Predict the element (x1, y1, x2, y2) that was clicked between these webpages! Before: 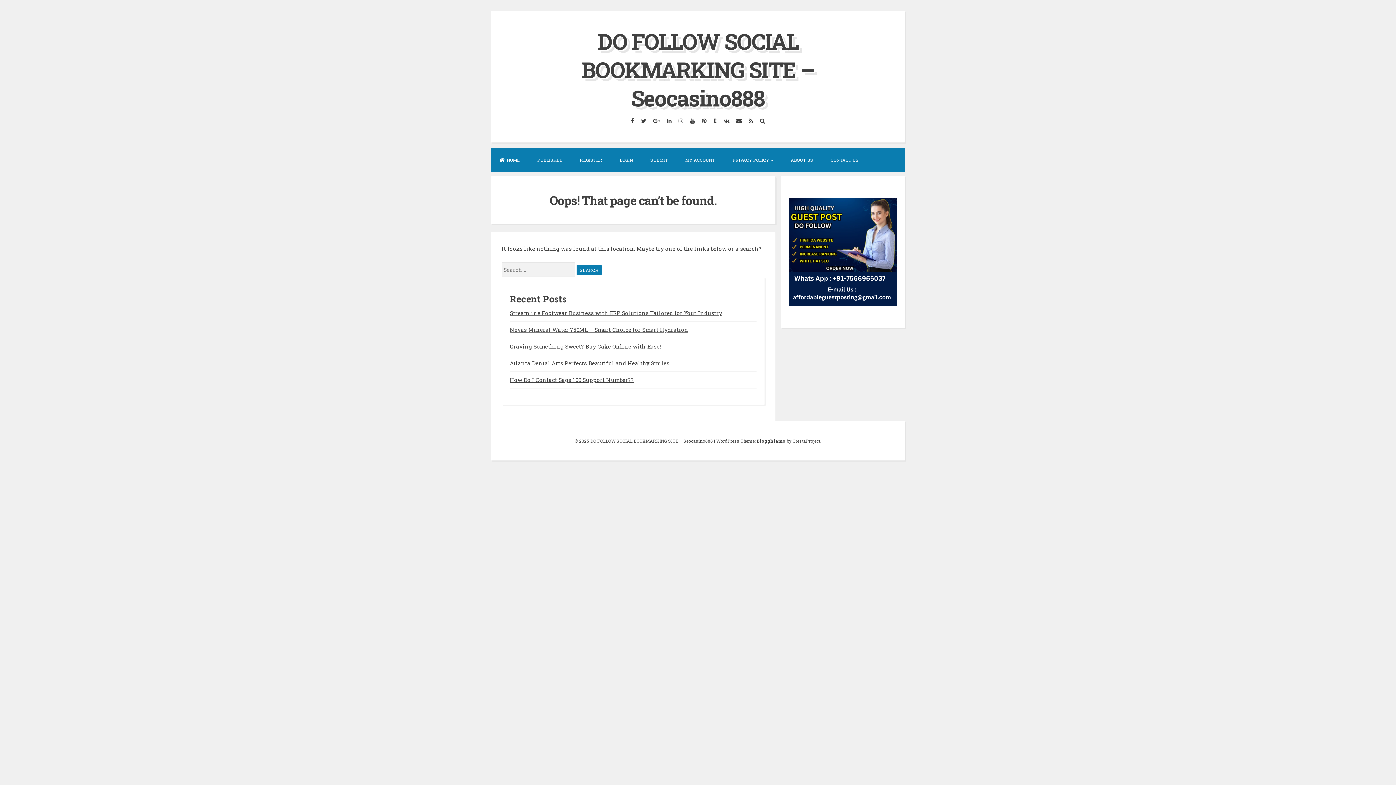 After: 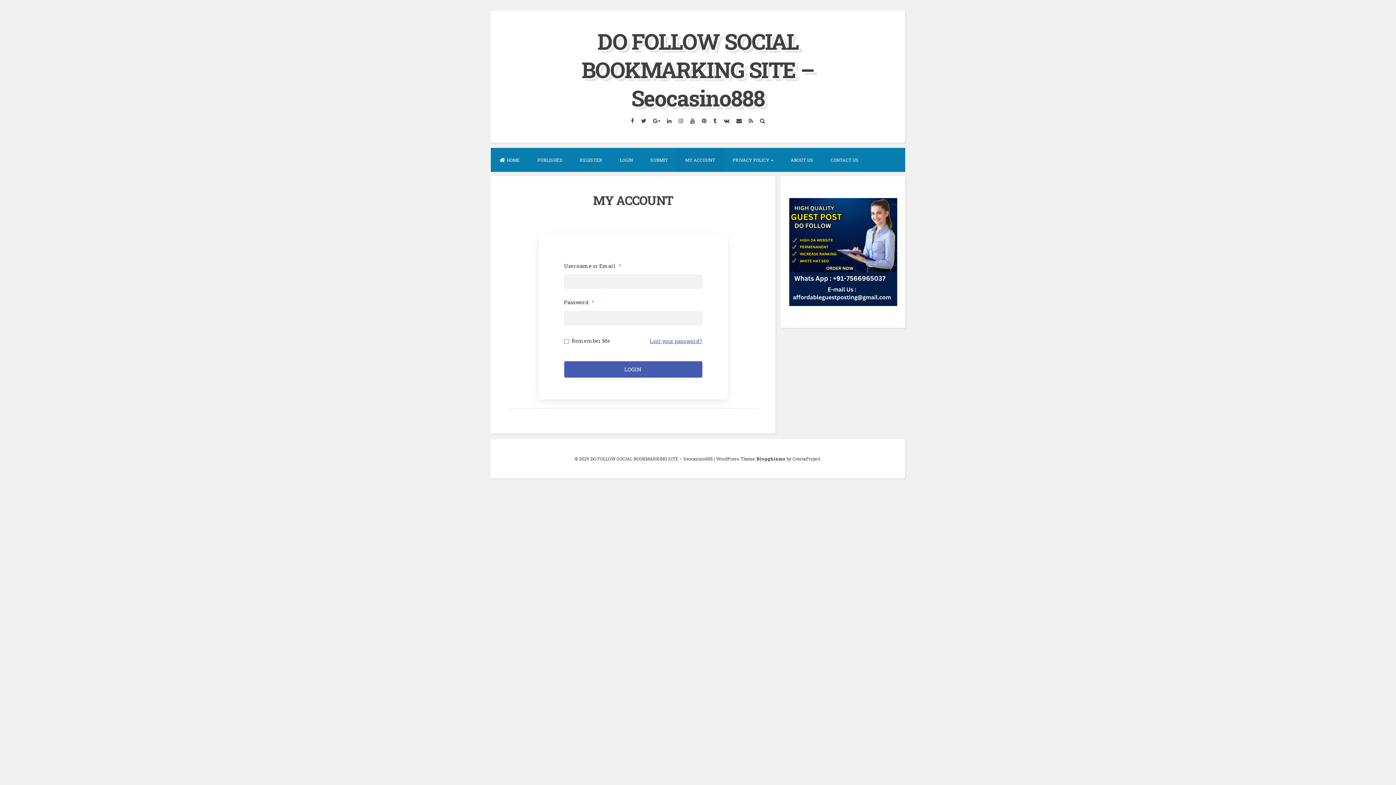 Action: bbox: (676, 147, 724, 171) label: MY ACCOUNT